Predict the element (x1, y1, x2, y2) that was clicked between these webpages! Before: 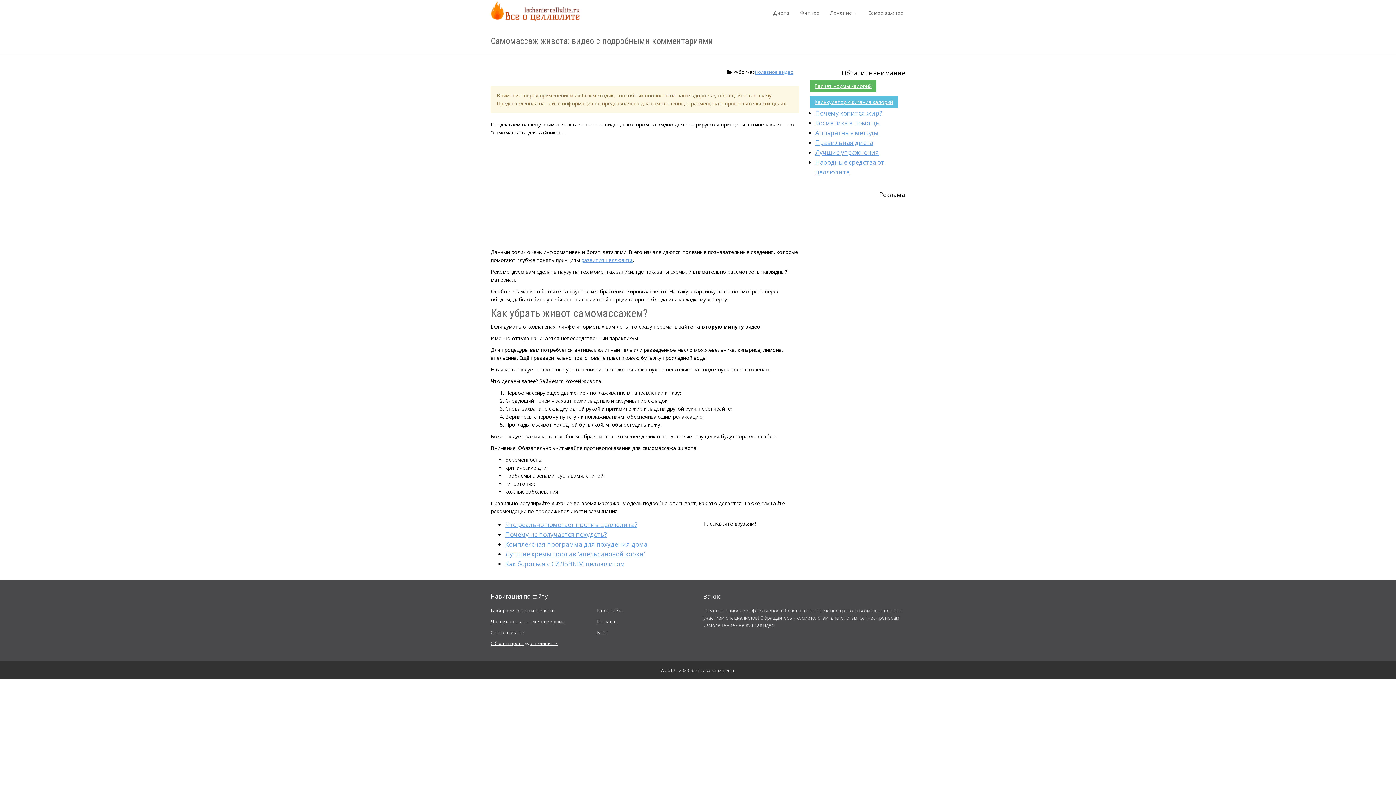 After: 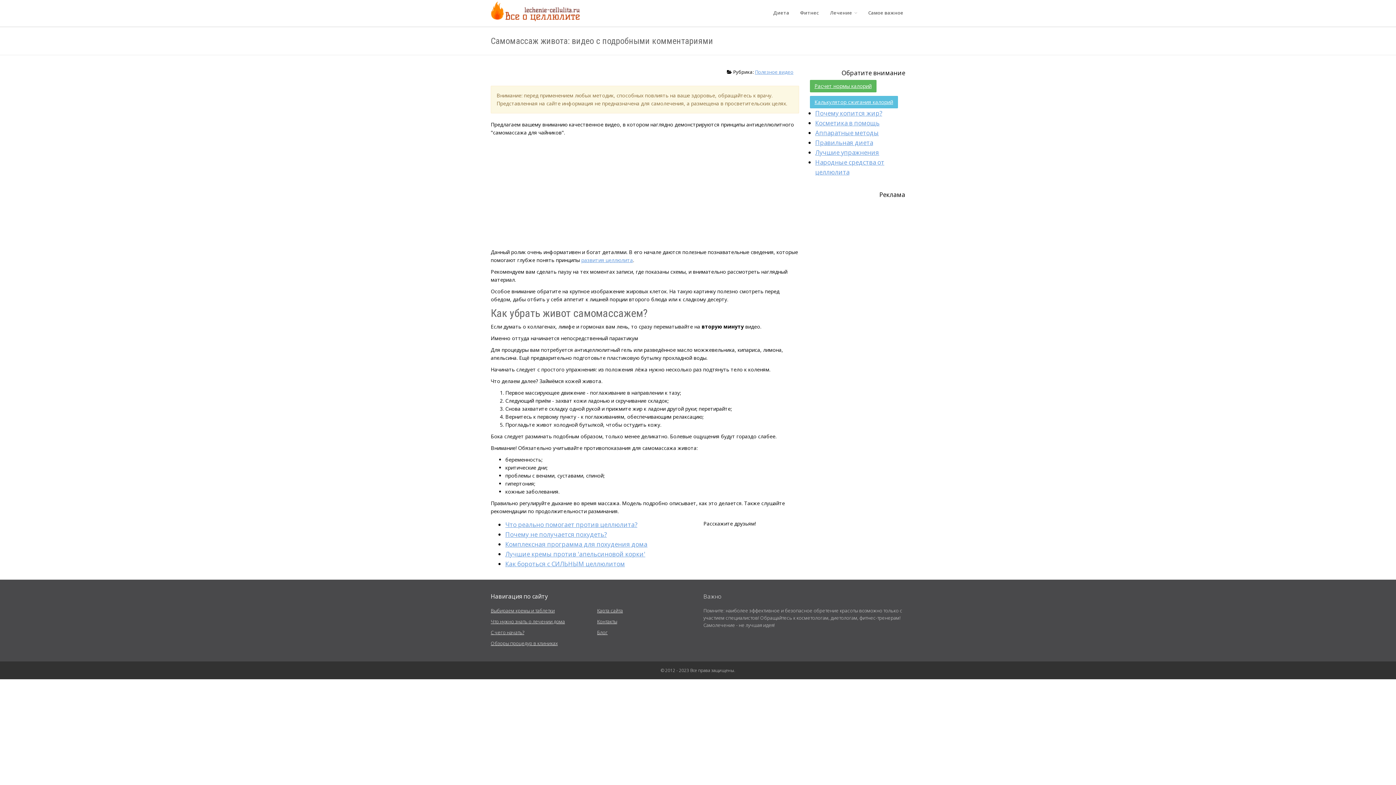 Action: bbox: (737, 531, 749, 543)